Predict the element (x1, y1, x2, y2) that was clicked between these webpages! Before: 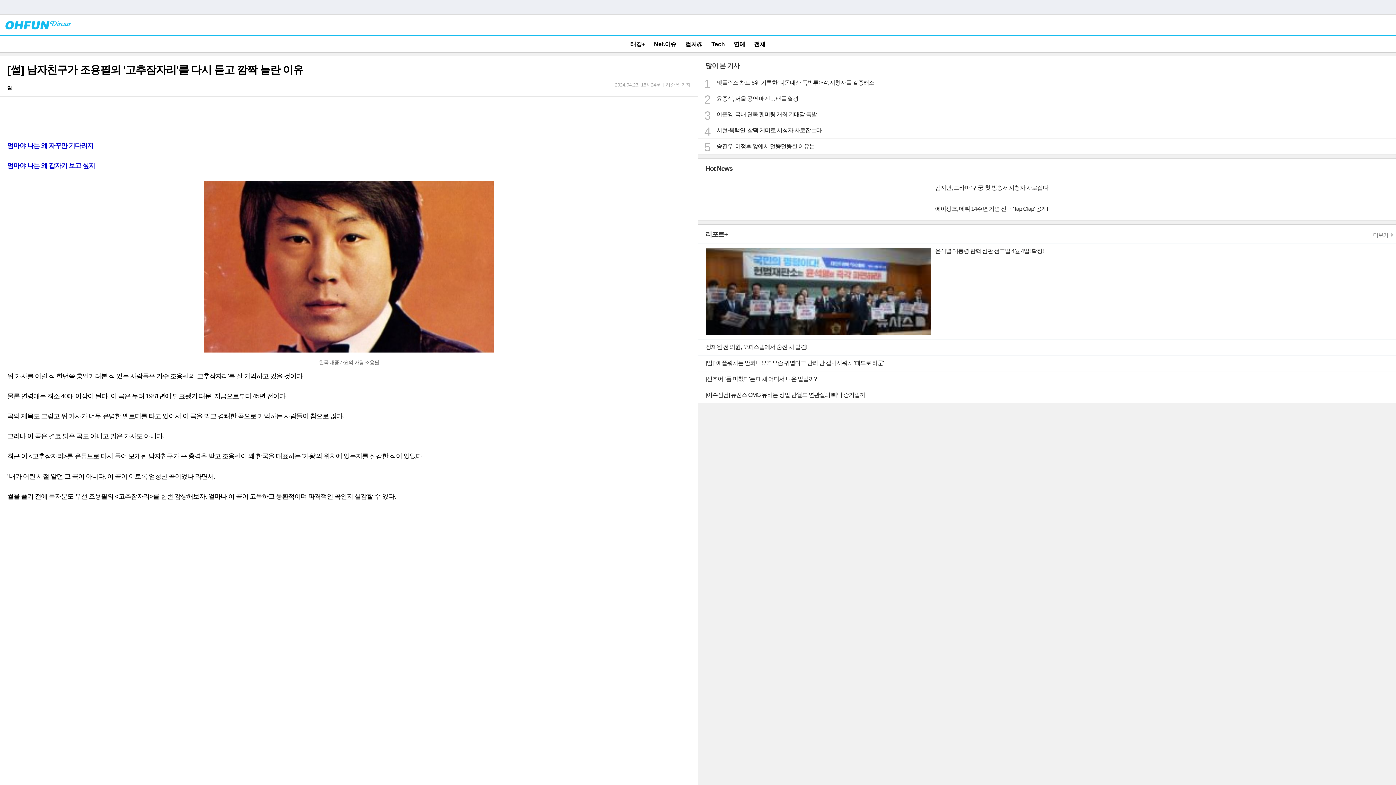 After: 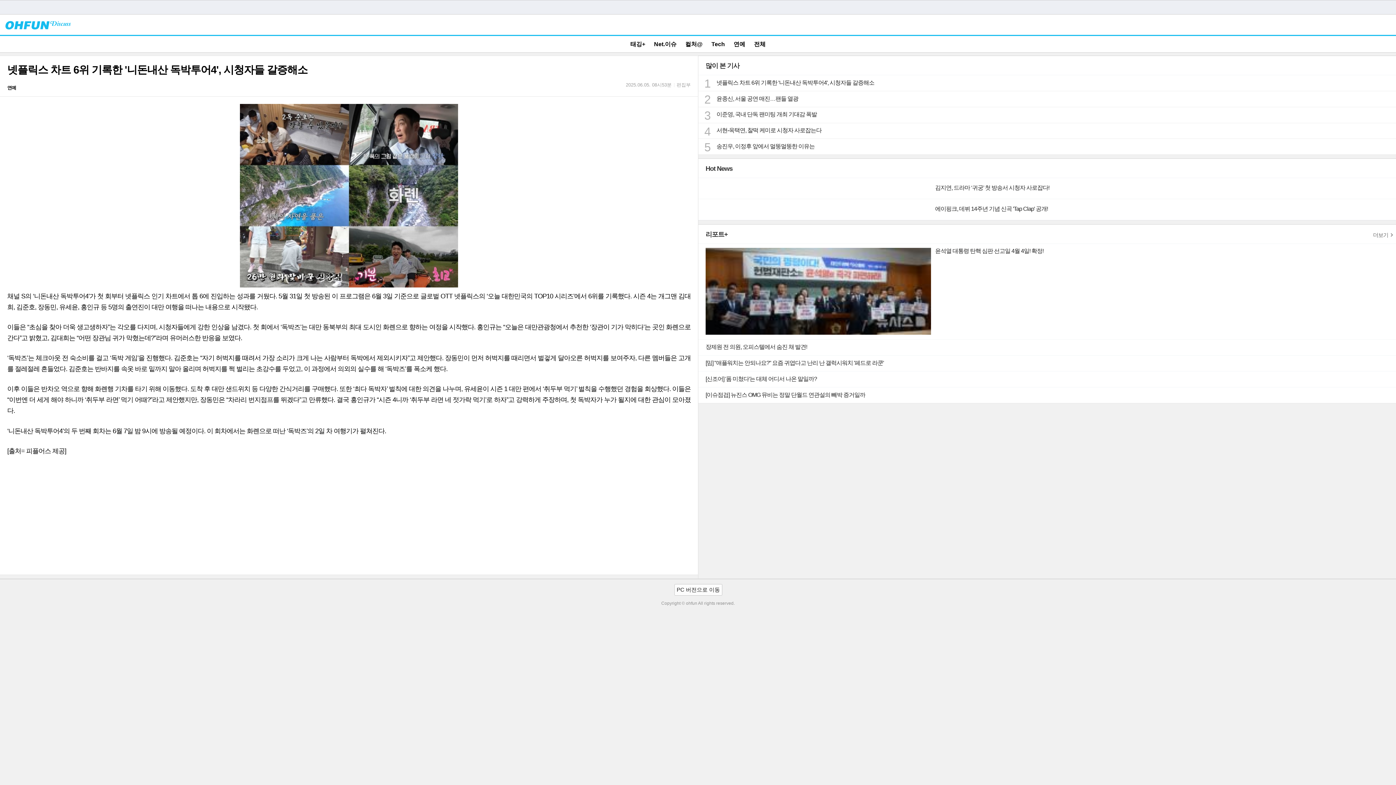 Action: bbox: (698, 75, 1396, 90) label: 1
넷플릭스 차트 6위 기록한 '니돈내산 독박투어4', 시청자들 갈증해소